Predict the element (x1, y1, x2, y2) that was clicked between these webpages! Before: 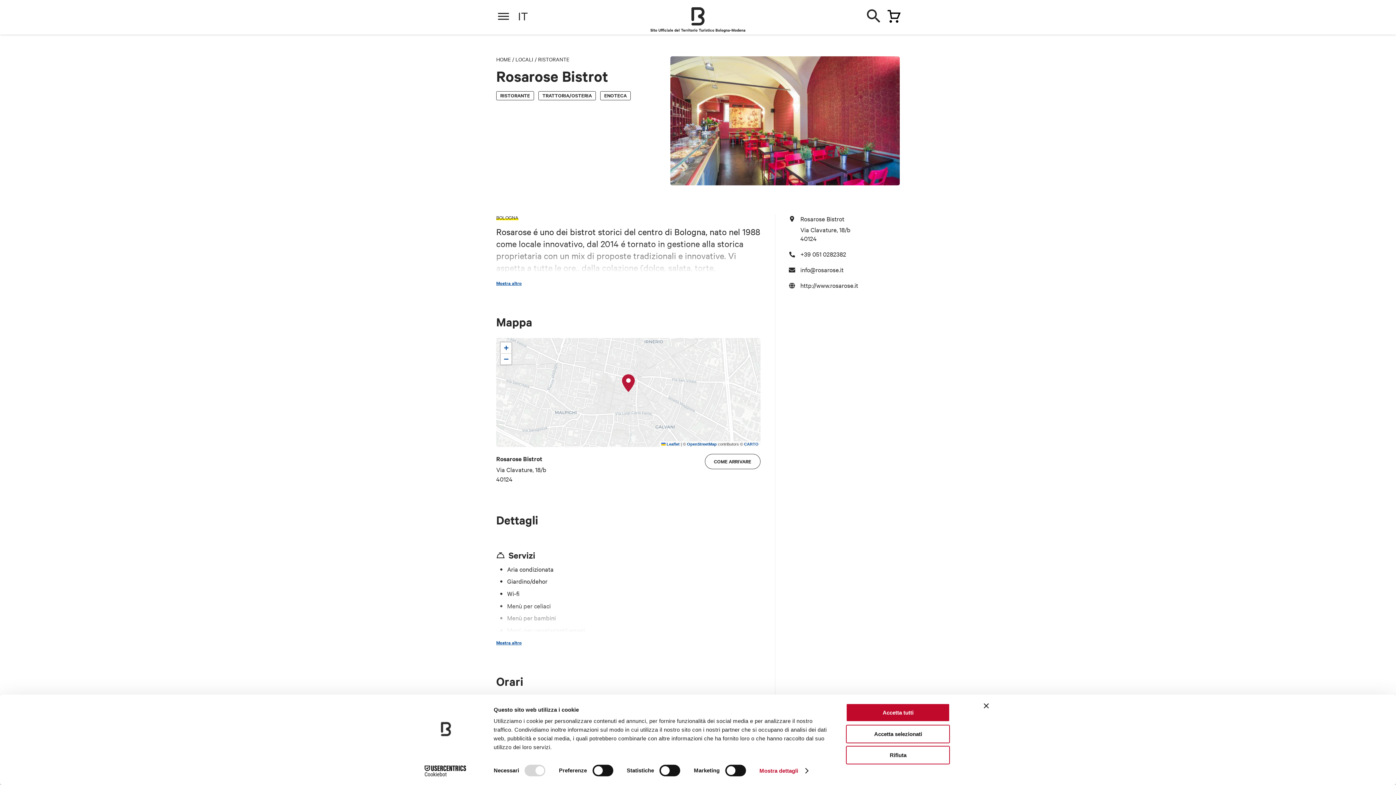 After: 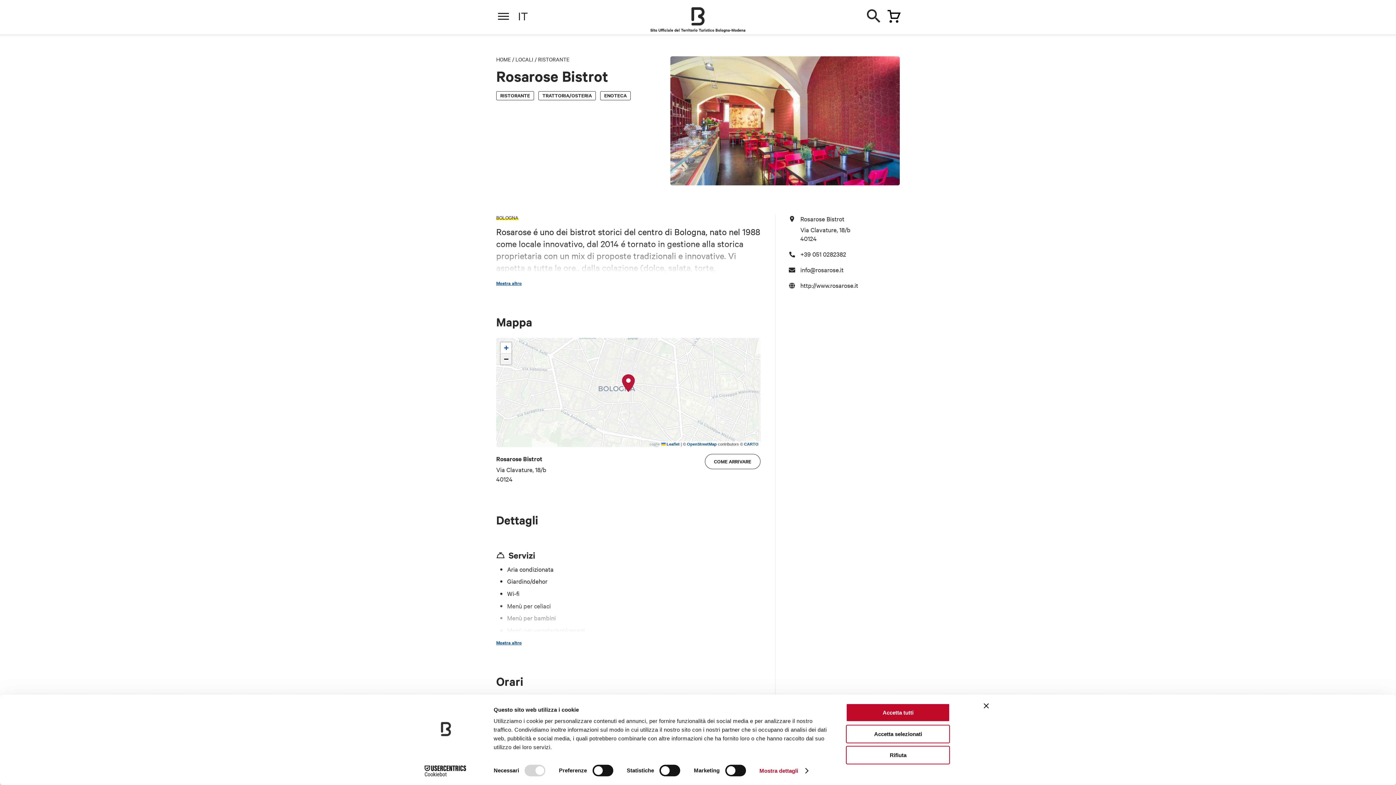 Action: bbox: (500, 353, 511, 364) label: Zoom out